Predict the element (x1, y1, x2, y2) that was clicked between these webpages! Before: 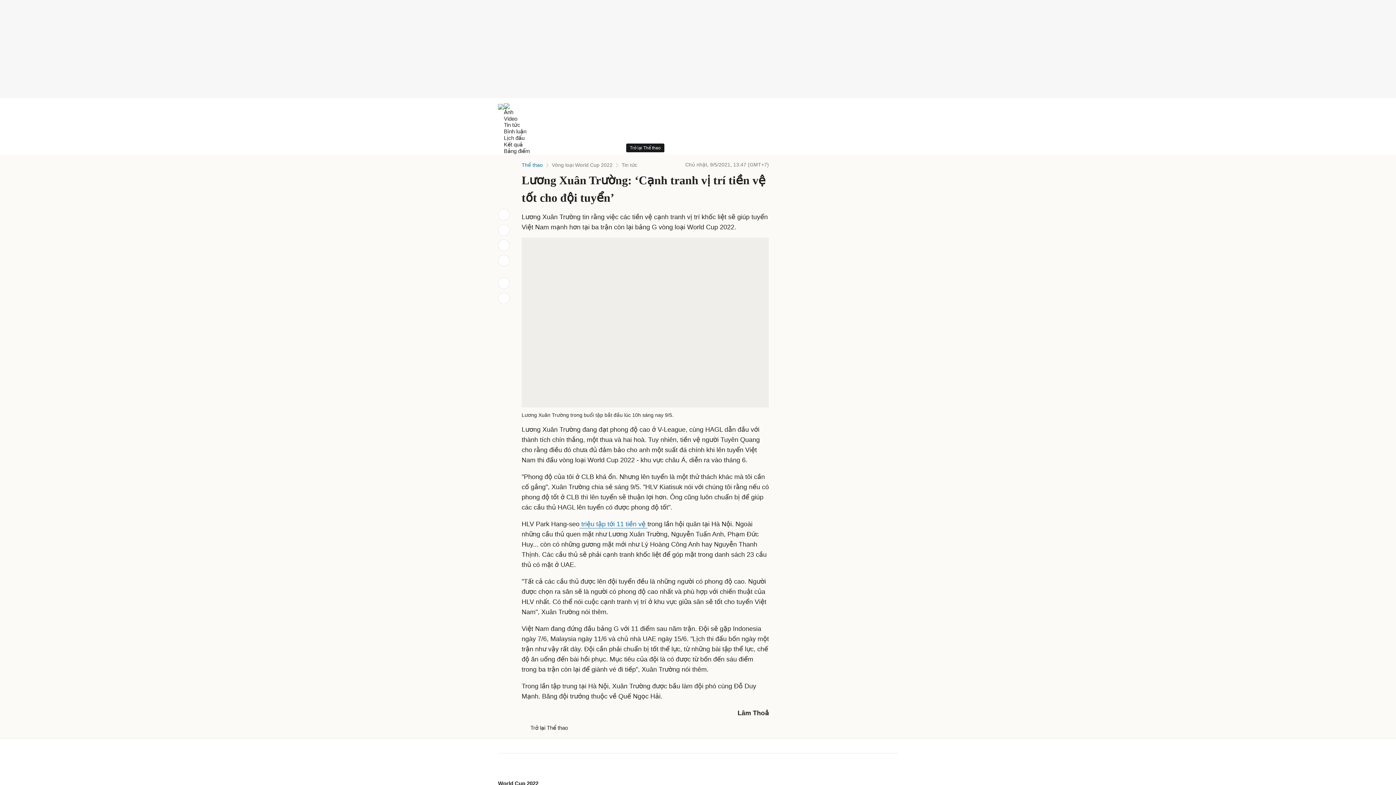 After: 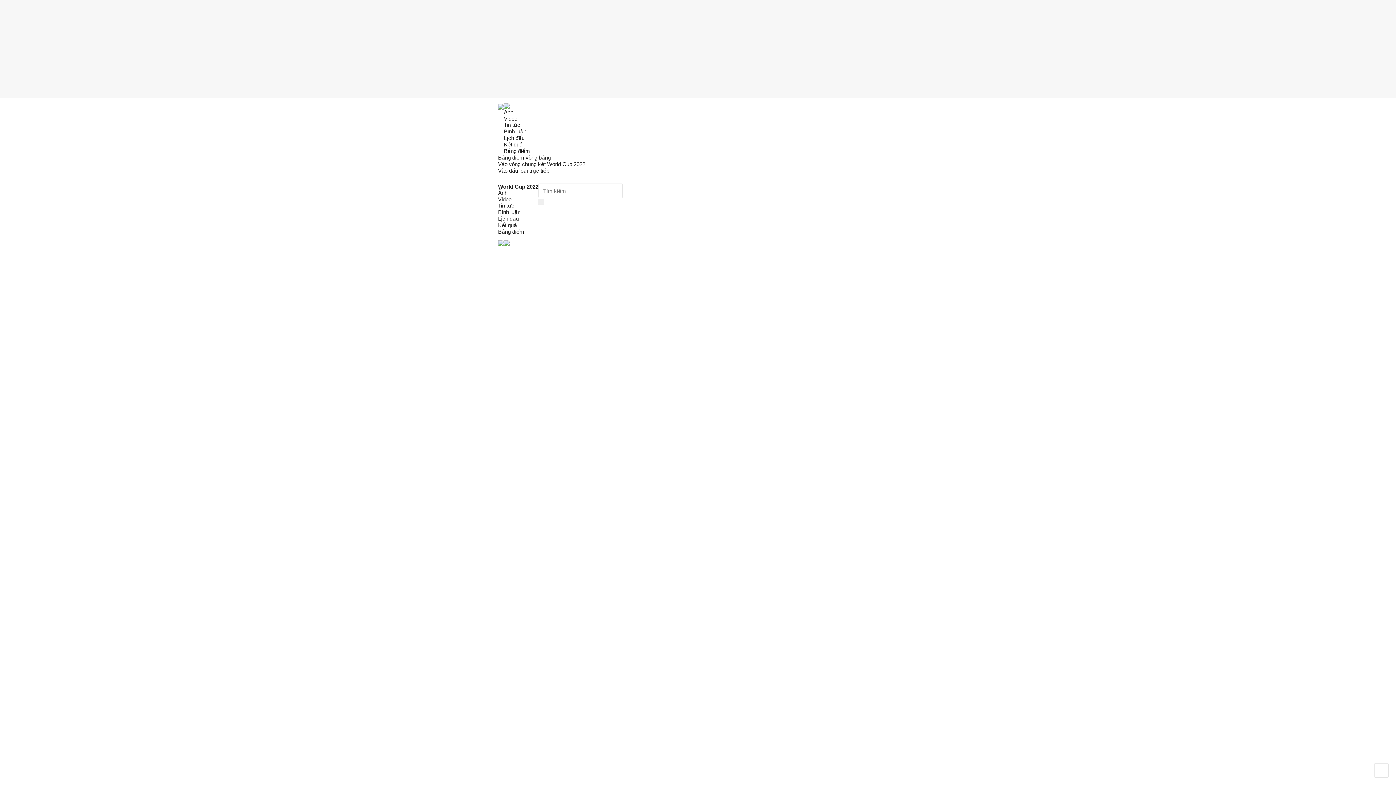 Action: label: Bảng điểm bbox: (504, 148, 530, 154)